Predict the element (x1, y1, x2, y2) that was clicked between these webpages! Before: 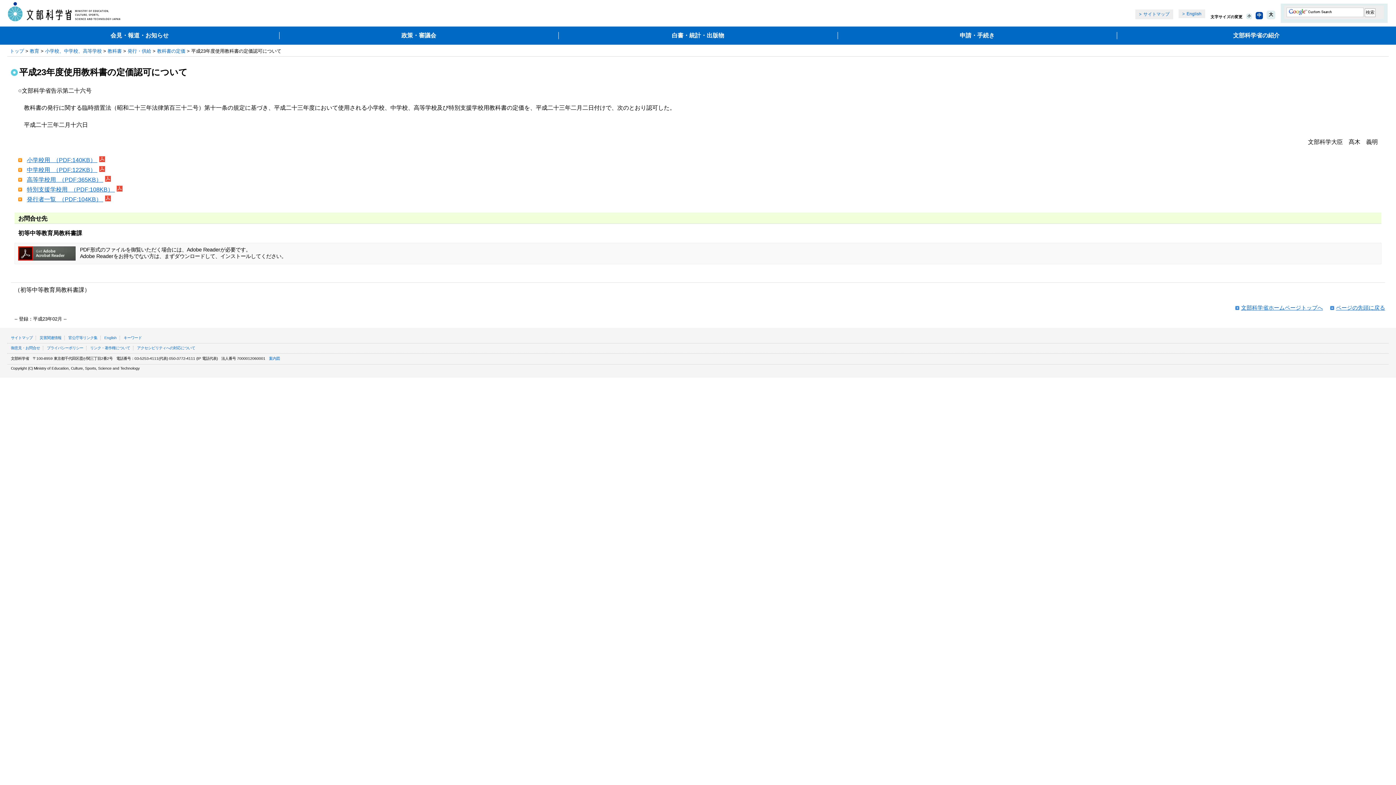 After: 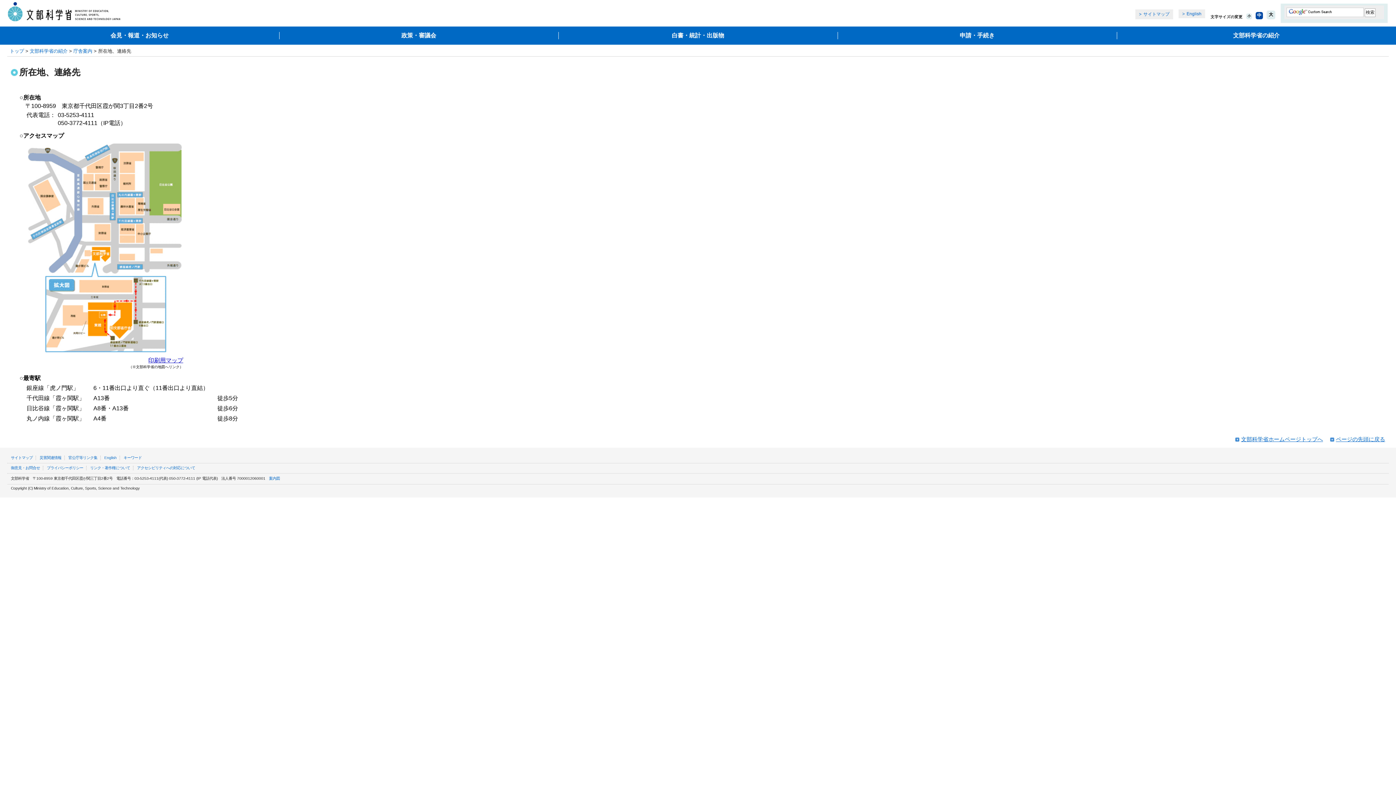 Action: label: 案内図 bbox: (269, 356, 280, 360)